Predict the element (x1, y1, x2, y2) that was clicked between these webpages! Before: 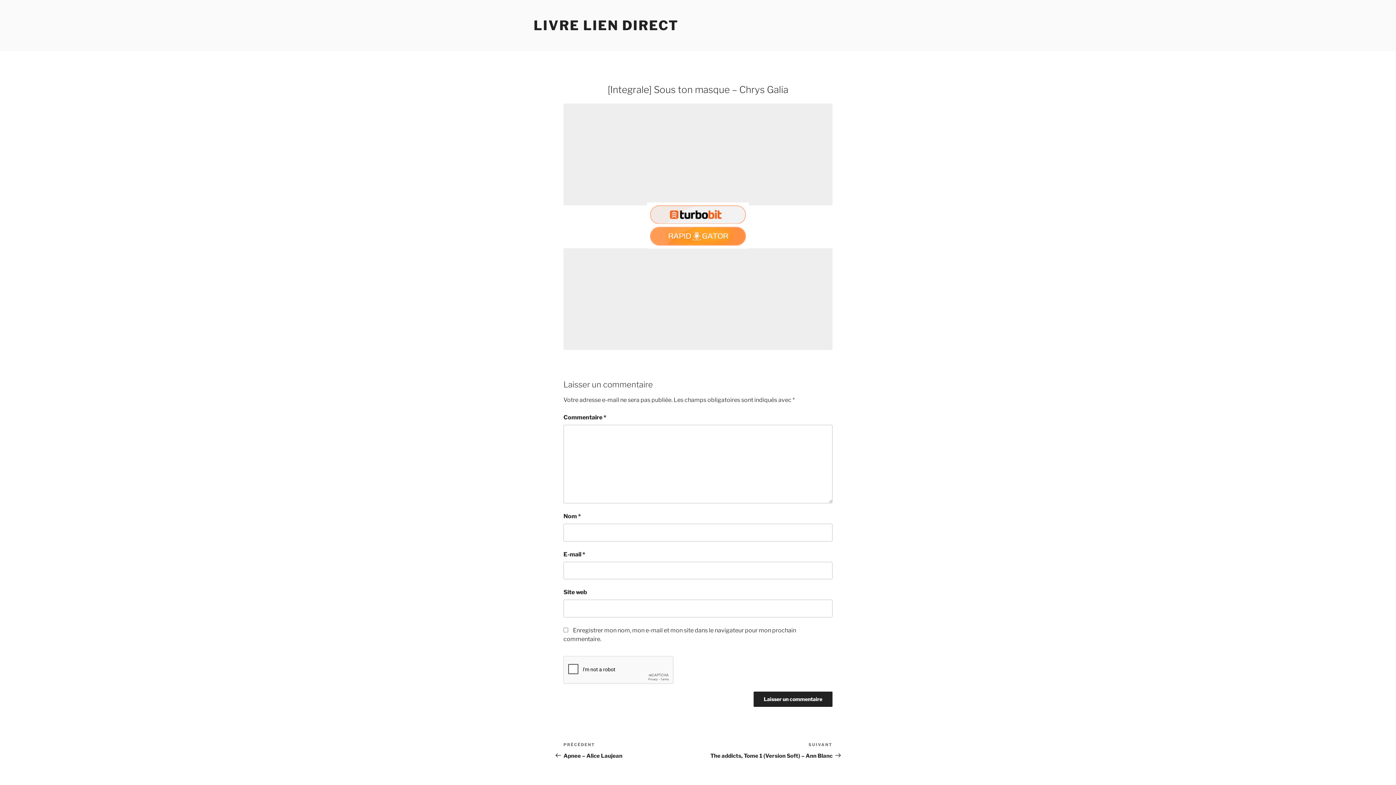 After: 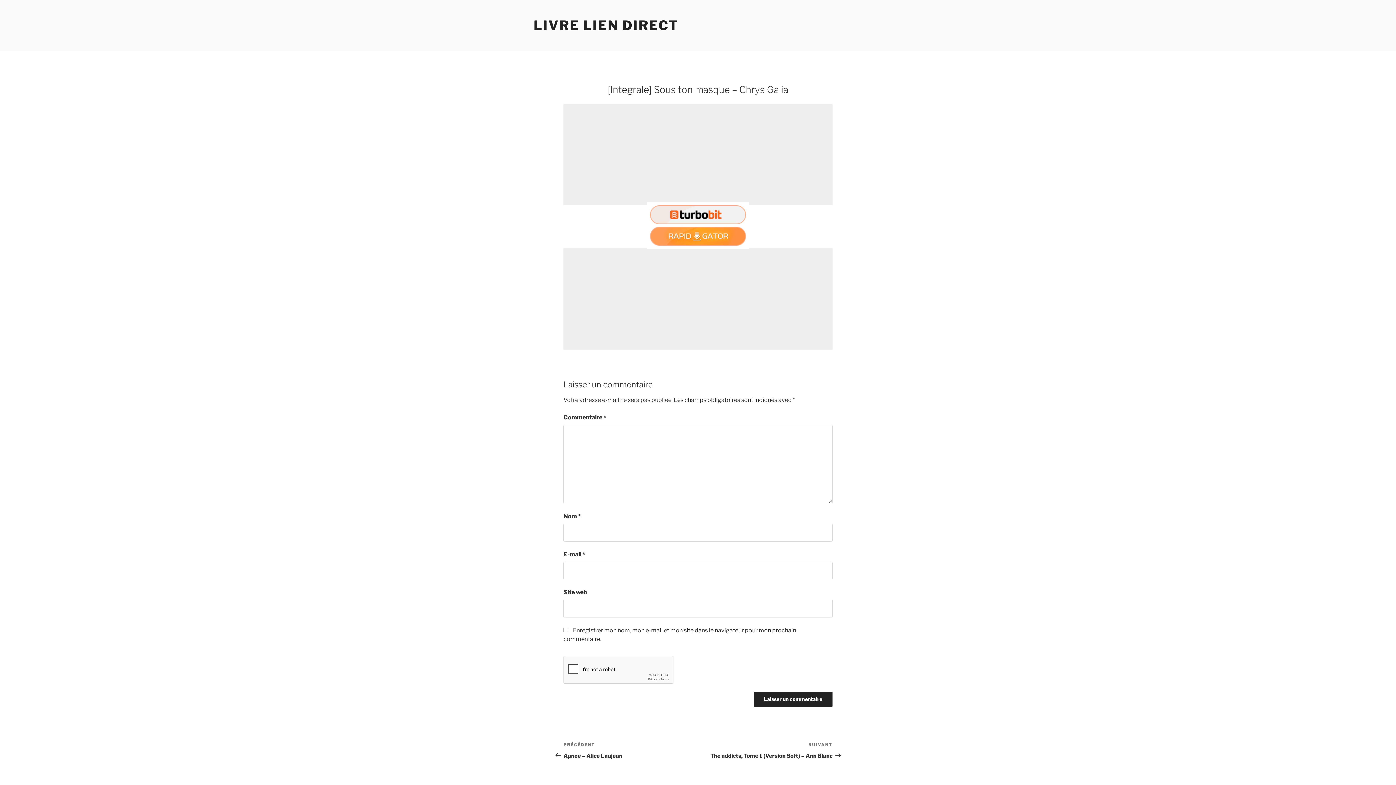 Action: bbox: (650, 240, 746, 247)